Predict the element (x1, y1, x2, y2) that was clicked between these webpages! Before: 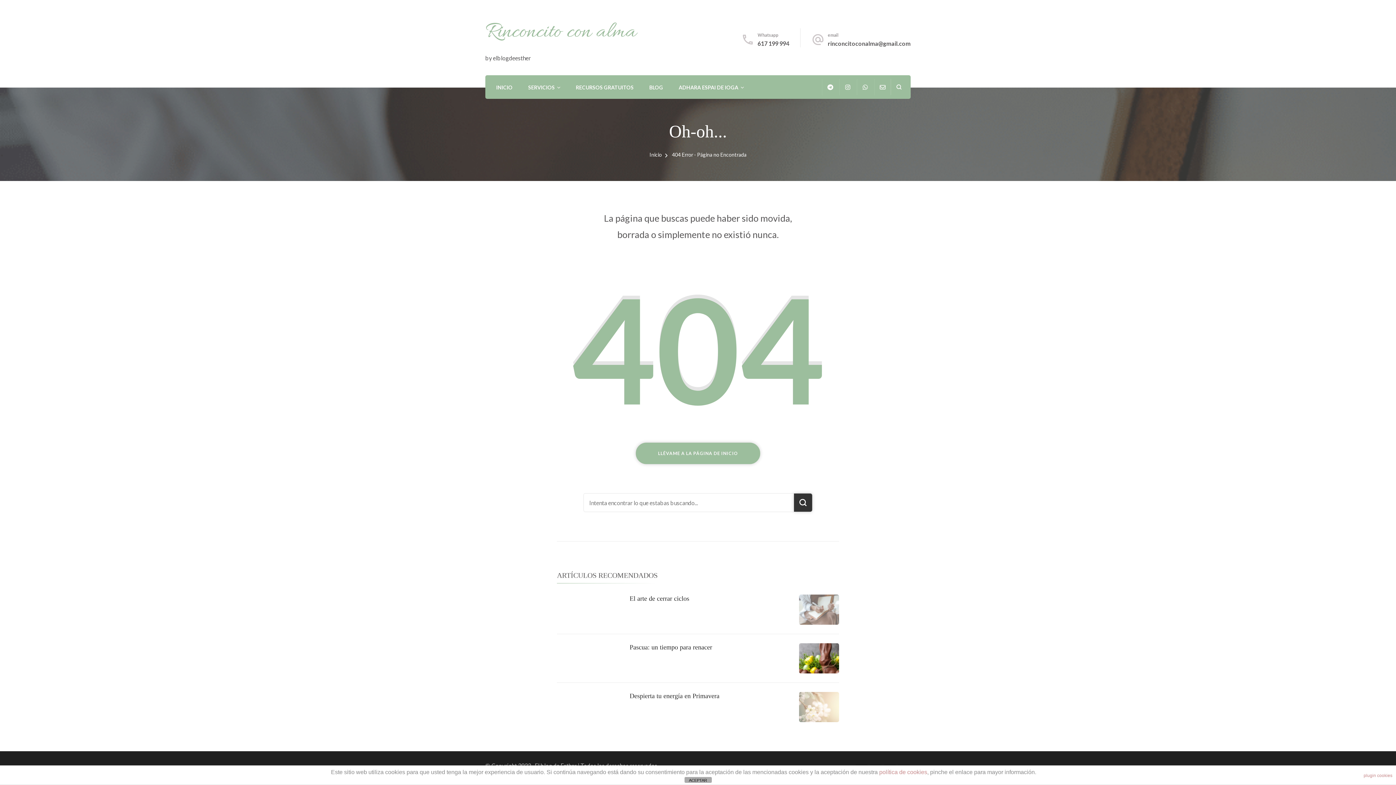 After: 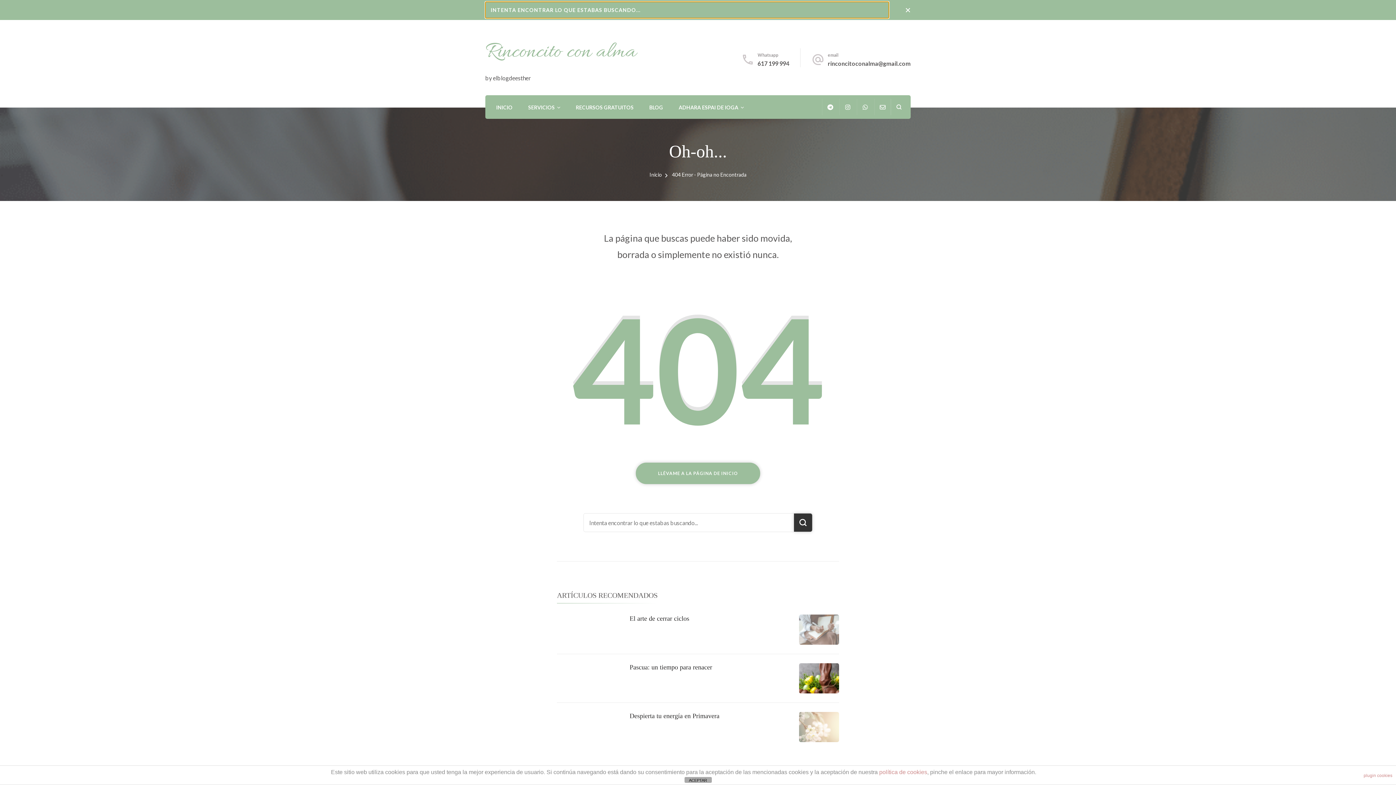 Action: label: abrir el formulario de búsqueda bbox: (890, 78, 907, 95)